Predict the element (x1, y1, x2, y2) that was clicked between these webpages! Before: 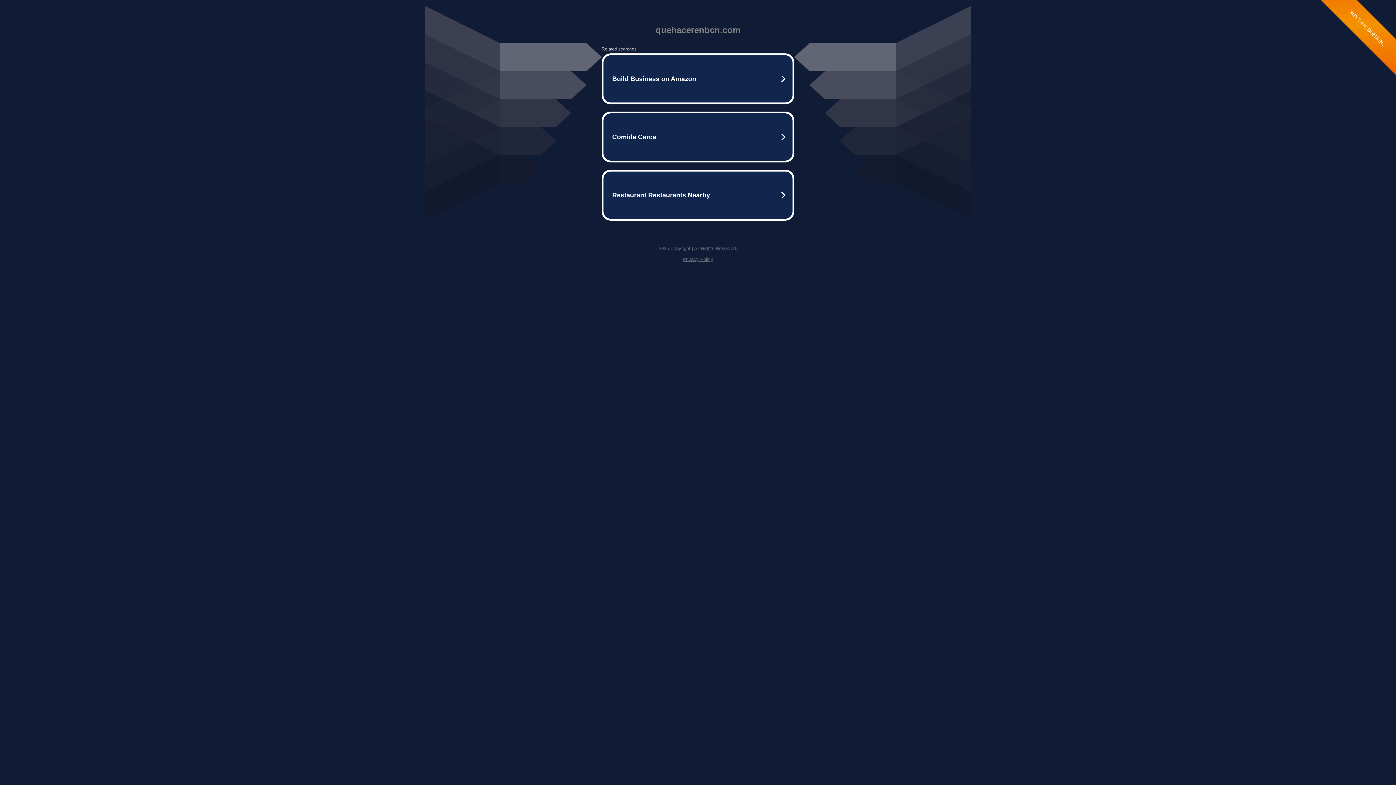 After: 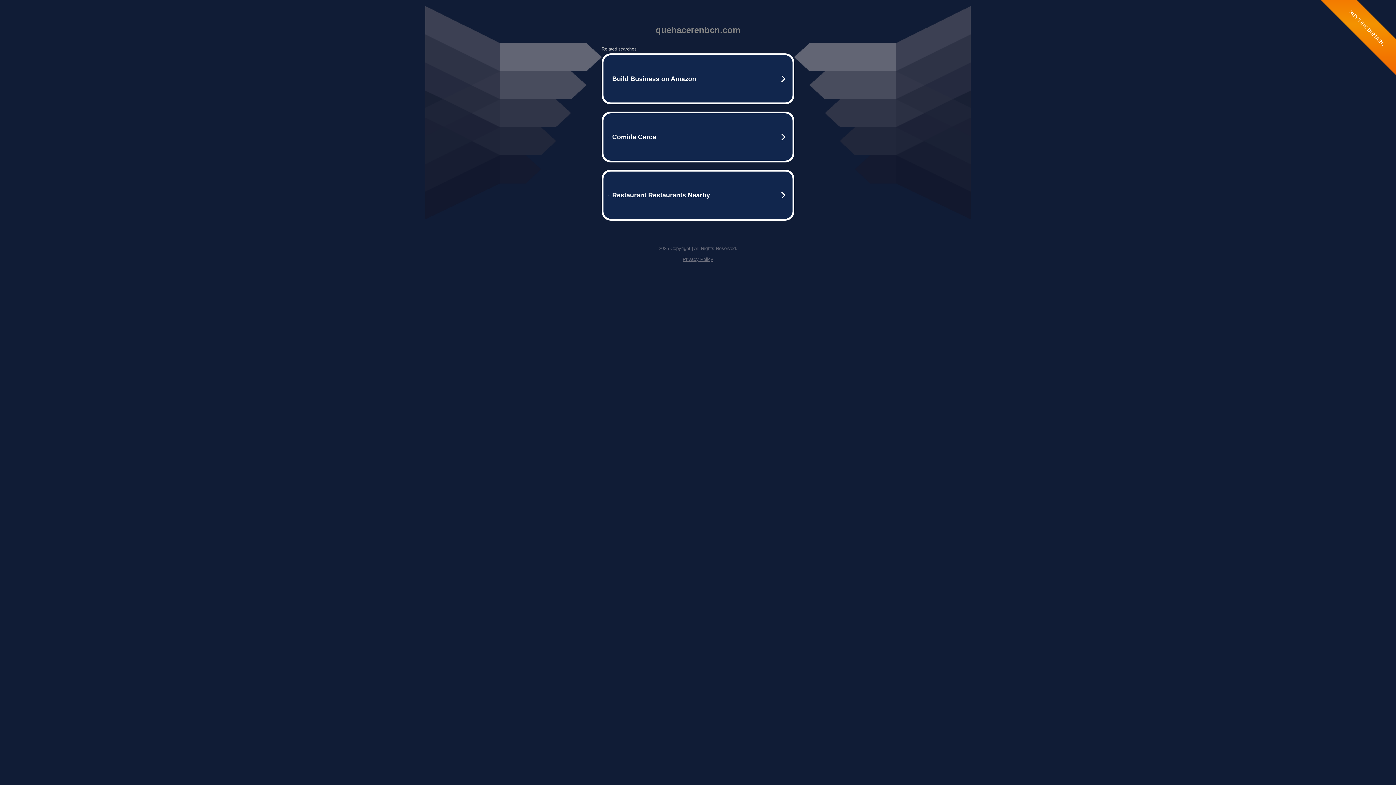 Action: bbox: (682, 256, 713, 262) label: Privacy Policy